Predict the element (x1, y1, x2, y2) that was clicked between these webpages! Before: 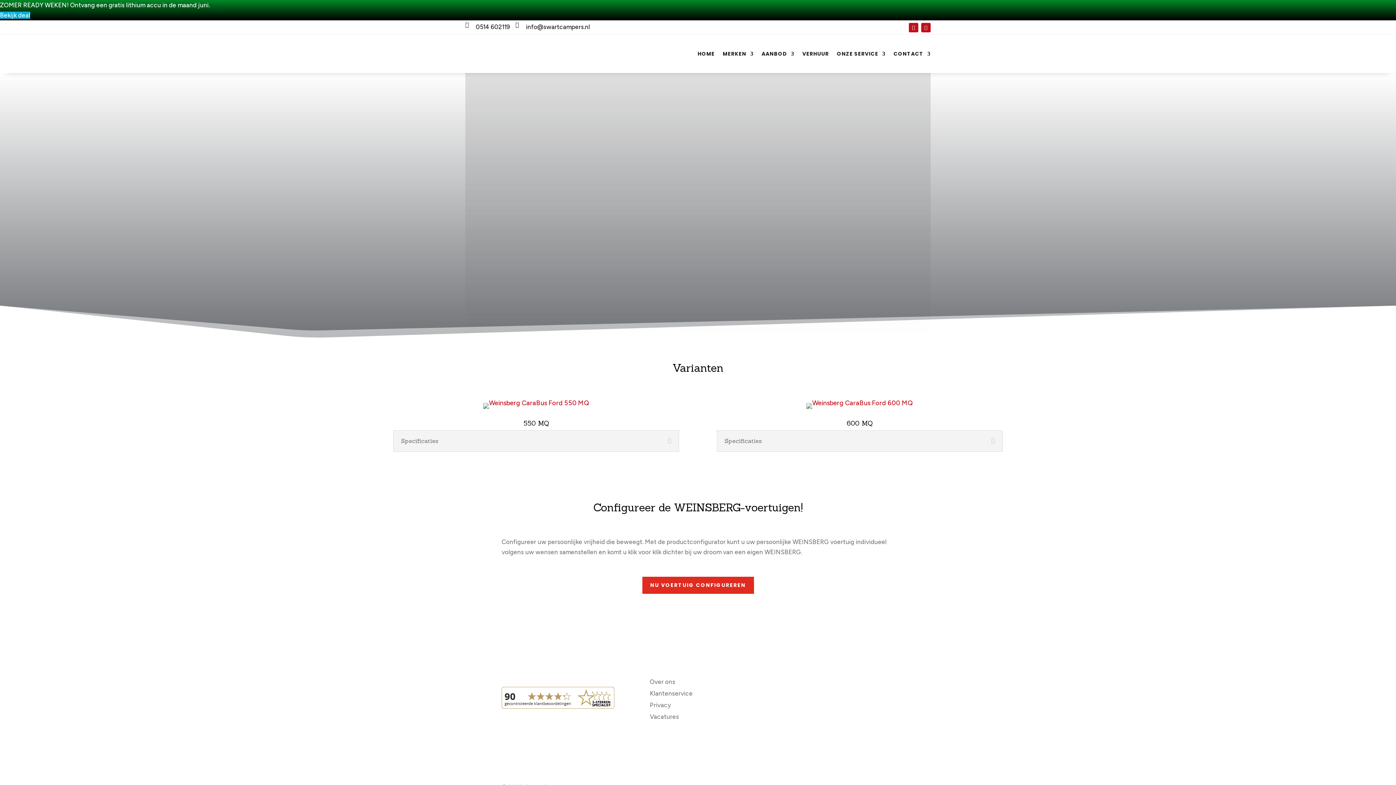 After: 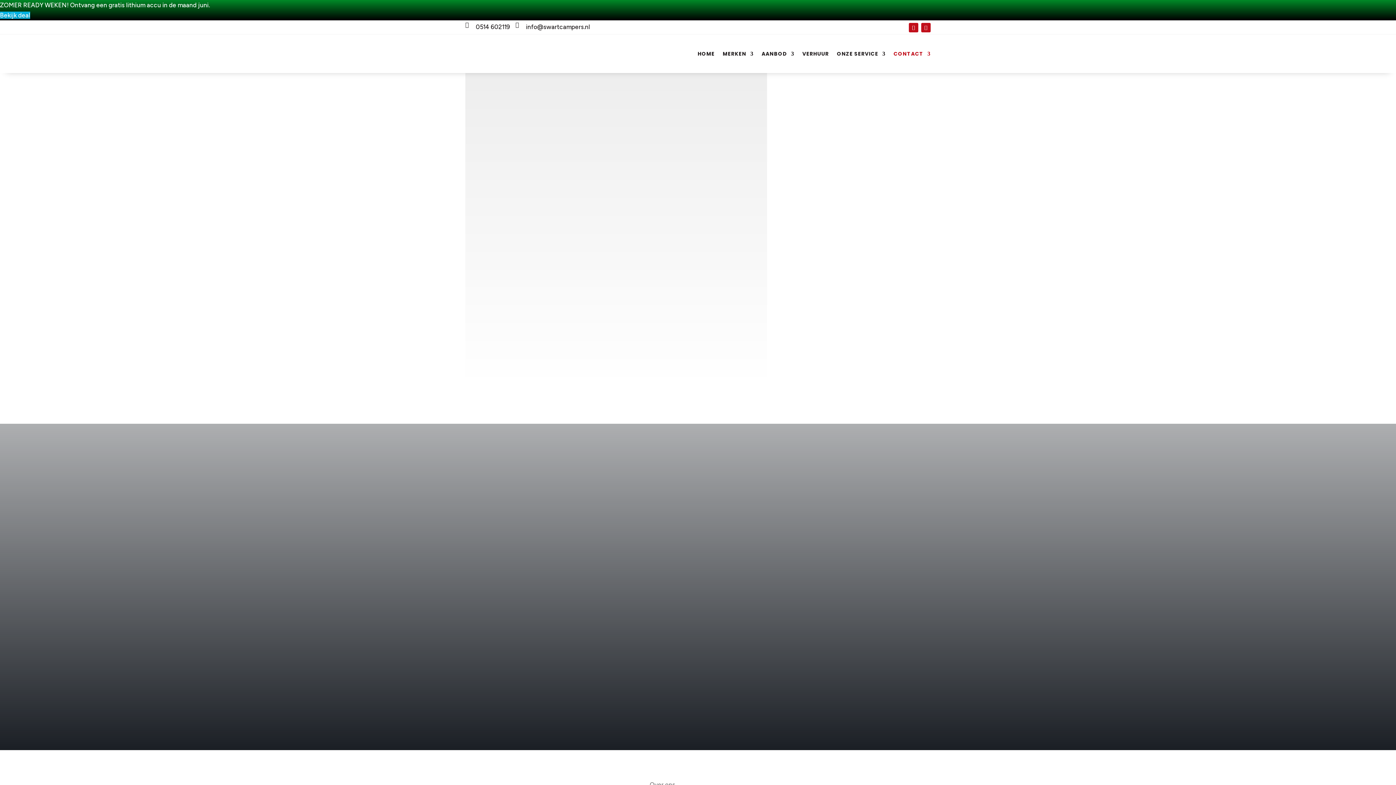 Action: label: E bbox: (632, 688, 644, 700)